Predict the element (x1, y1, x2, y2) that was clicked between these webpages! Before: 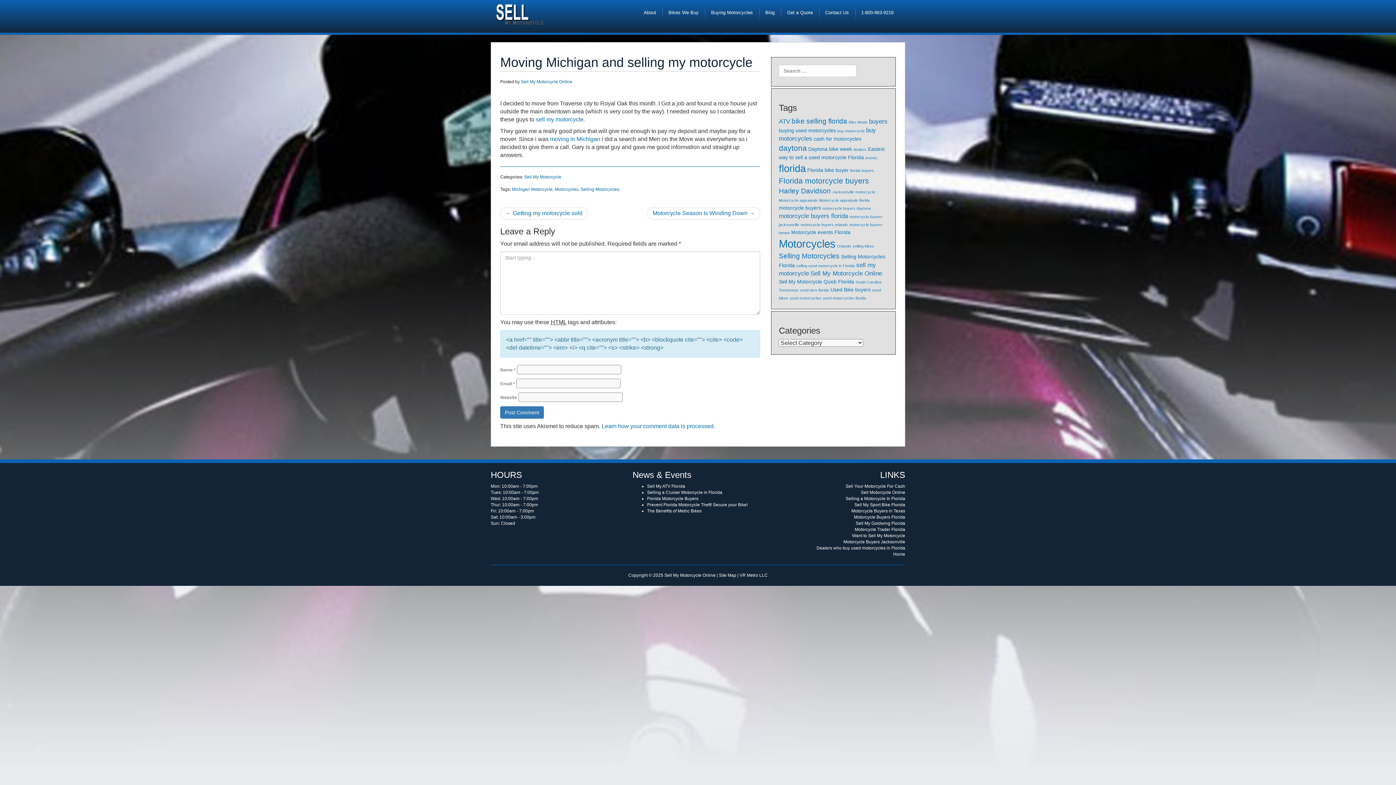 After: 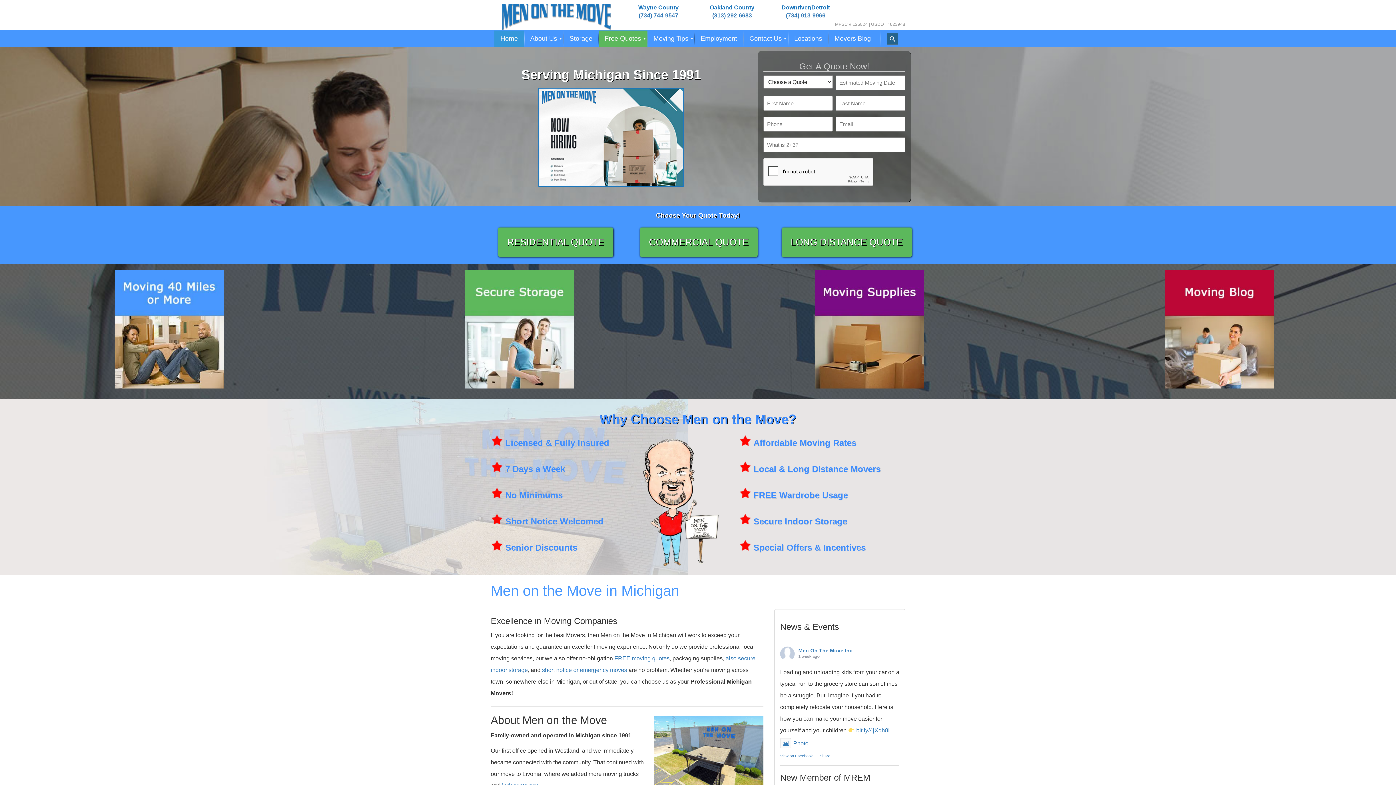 Action: bbox: (550, 135, 600, 142) label: moving in Michigan